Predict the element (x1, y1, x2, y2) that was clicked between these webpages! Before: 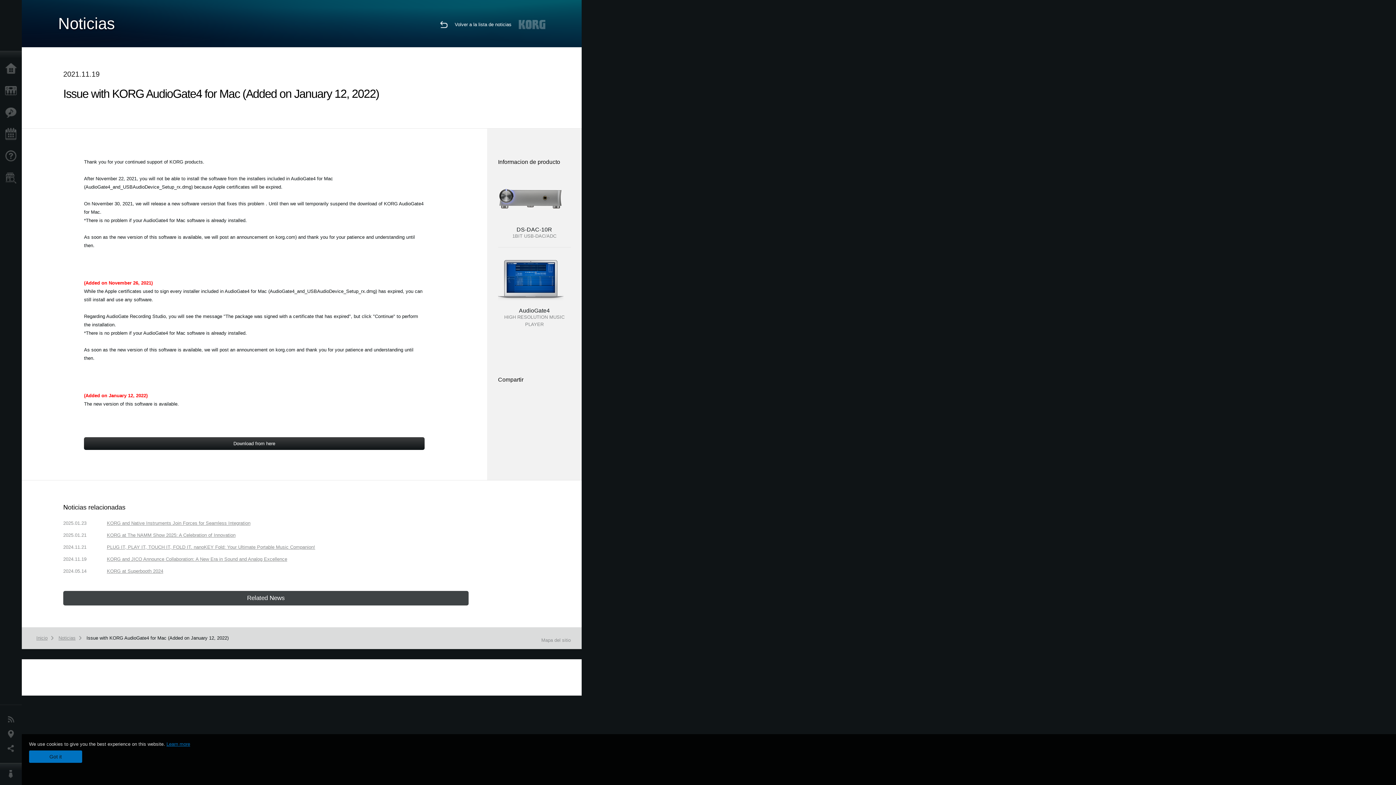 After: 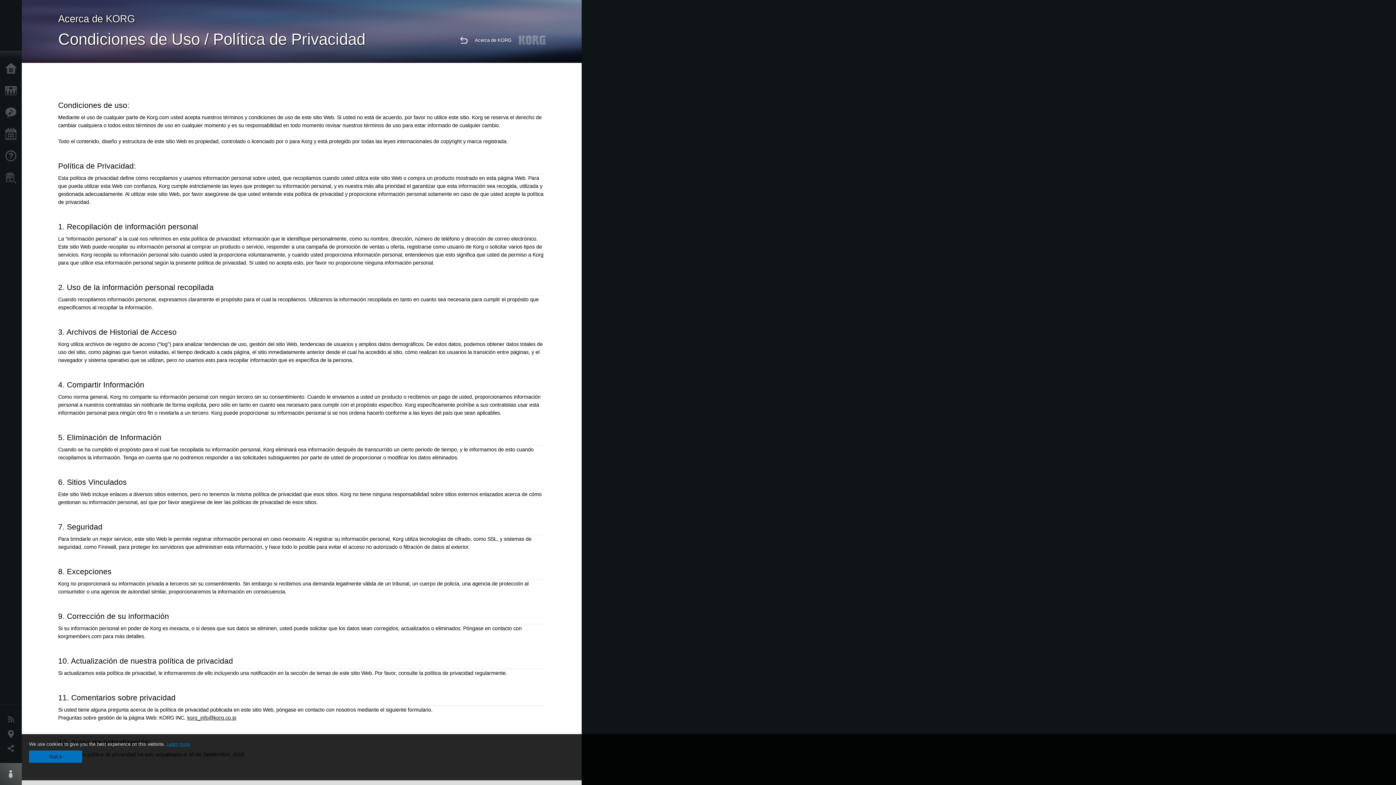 Action: bbox: (166, 741, 190, 747) label: Learn more